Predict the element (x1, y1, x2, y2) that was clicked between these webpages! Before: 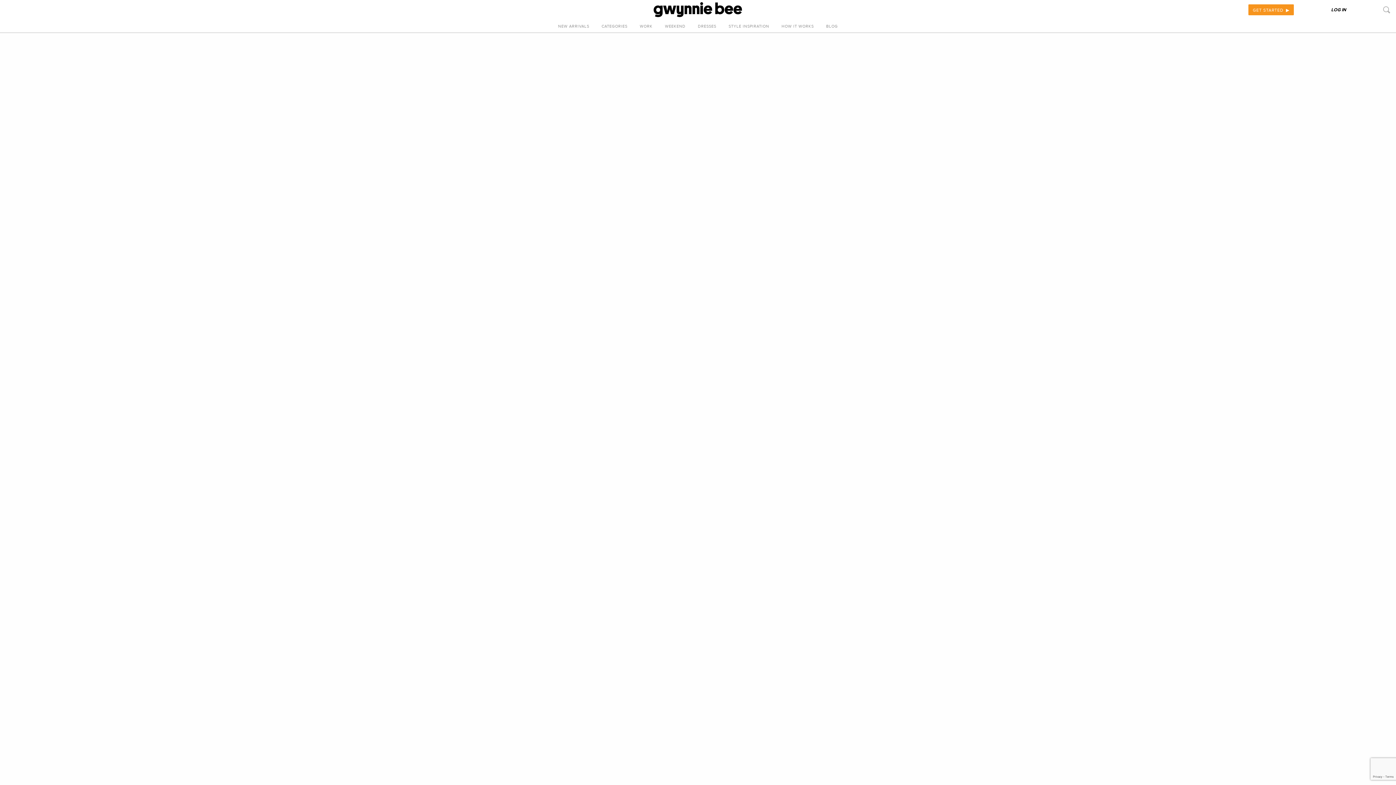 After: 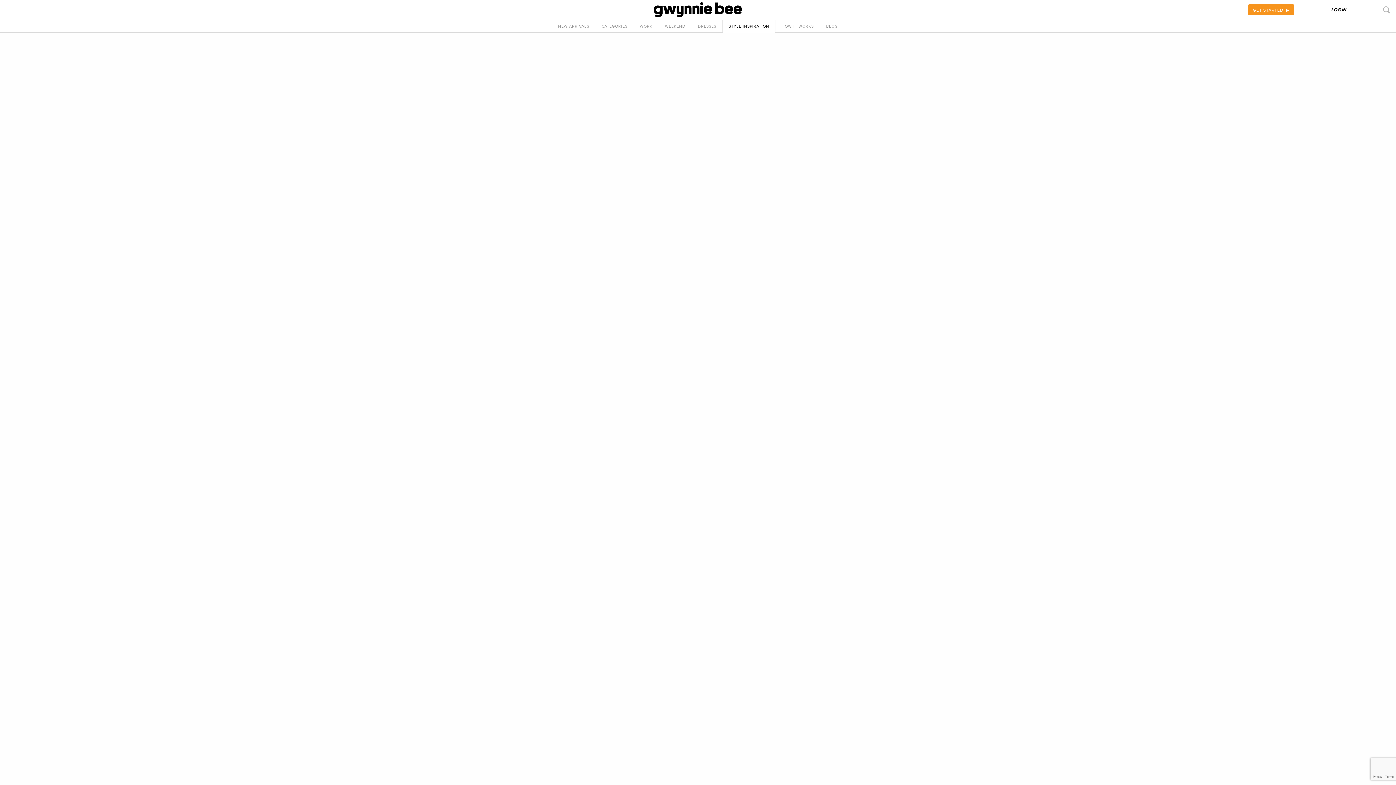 Action: label: STYLE INSPIRATION bbox: (723, 20, 775, 32)